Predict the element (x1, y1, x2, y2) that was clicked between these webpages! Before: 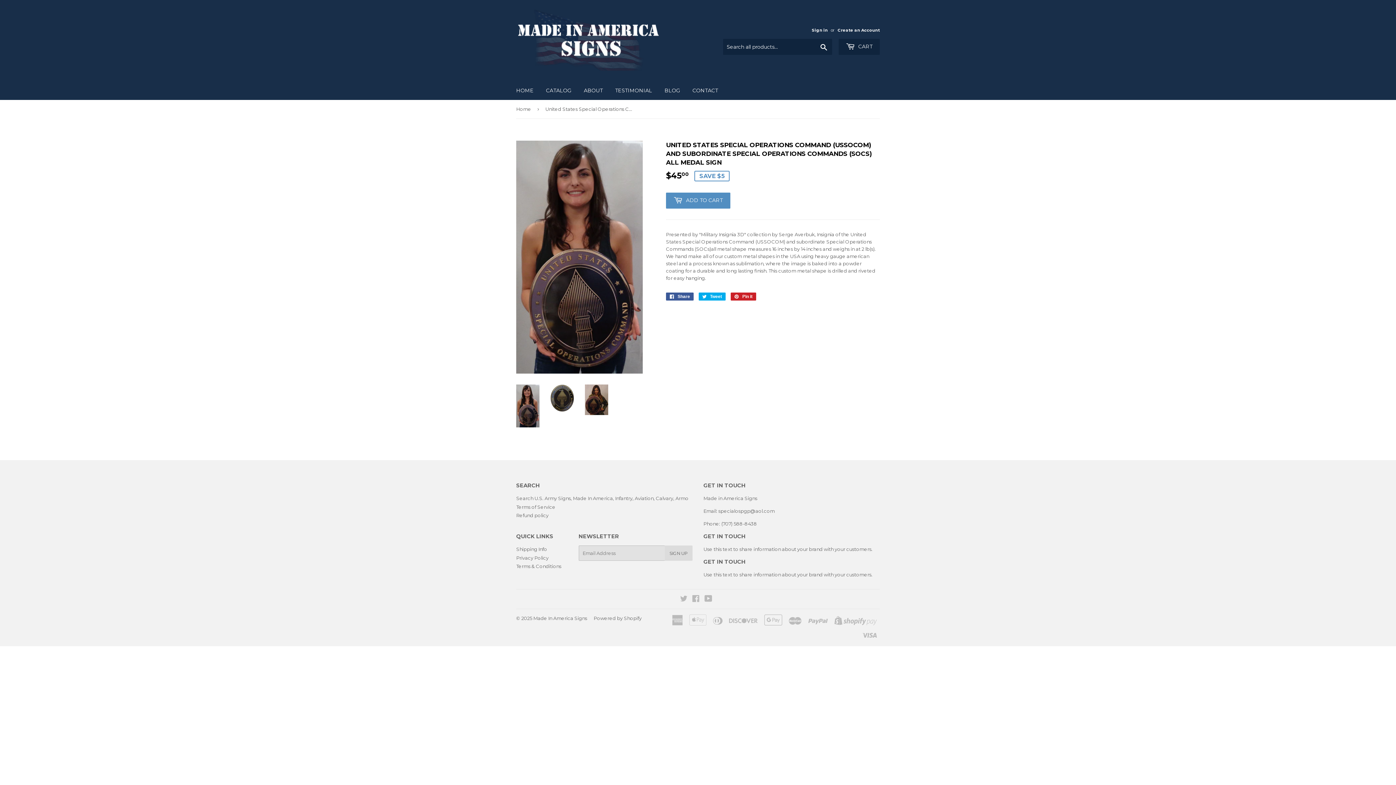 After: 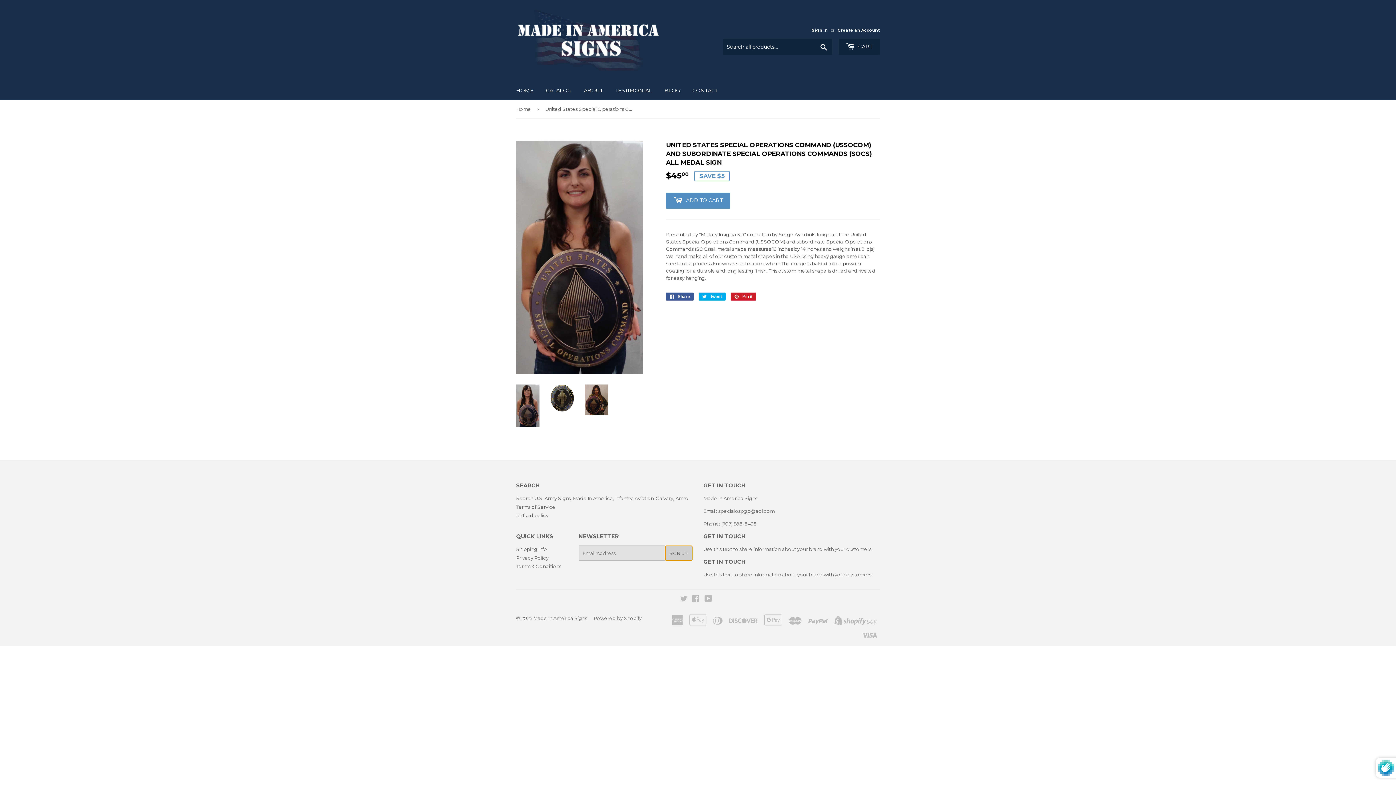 Action: label: SIGN UP bbox: (664, 545, 692, 561)